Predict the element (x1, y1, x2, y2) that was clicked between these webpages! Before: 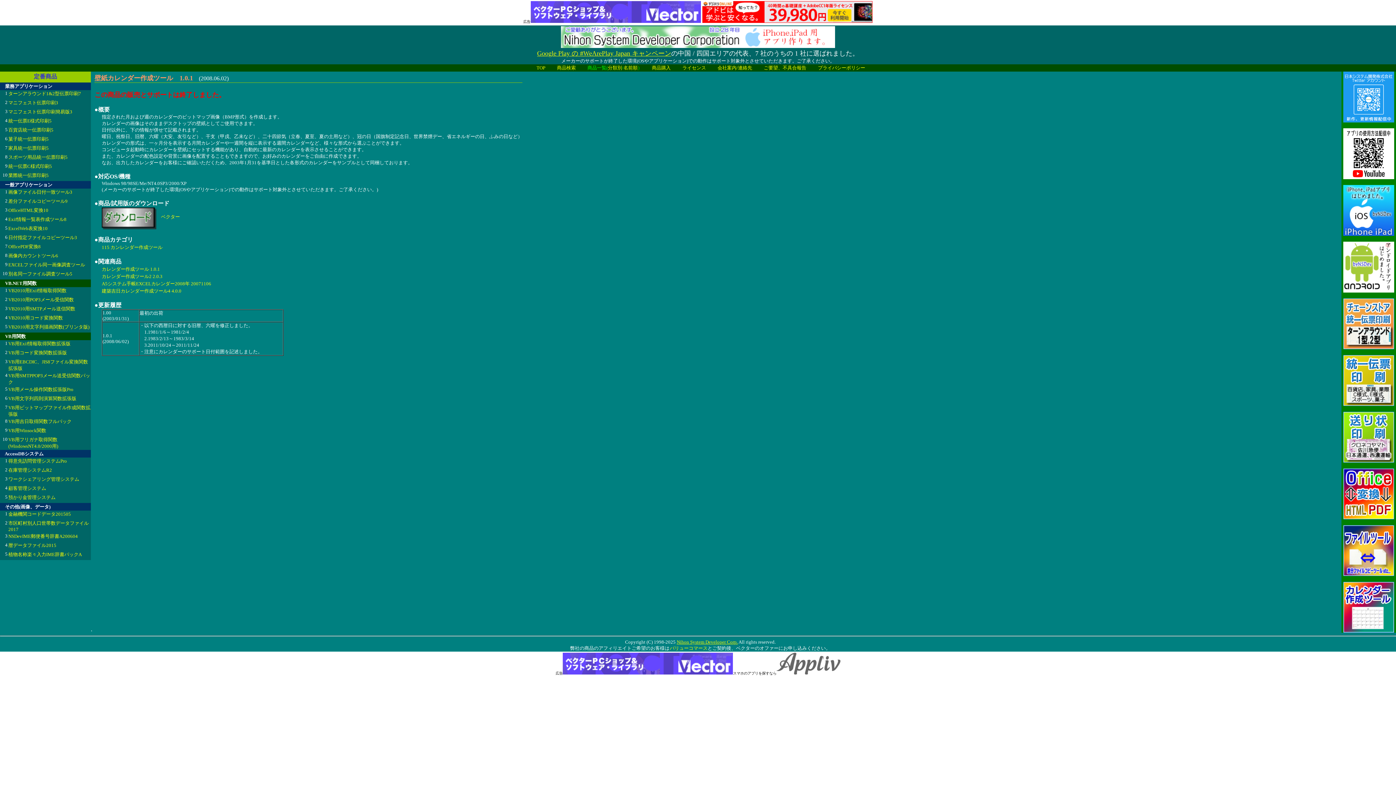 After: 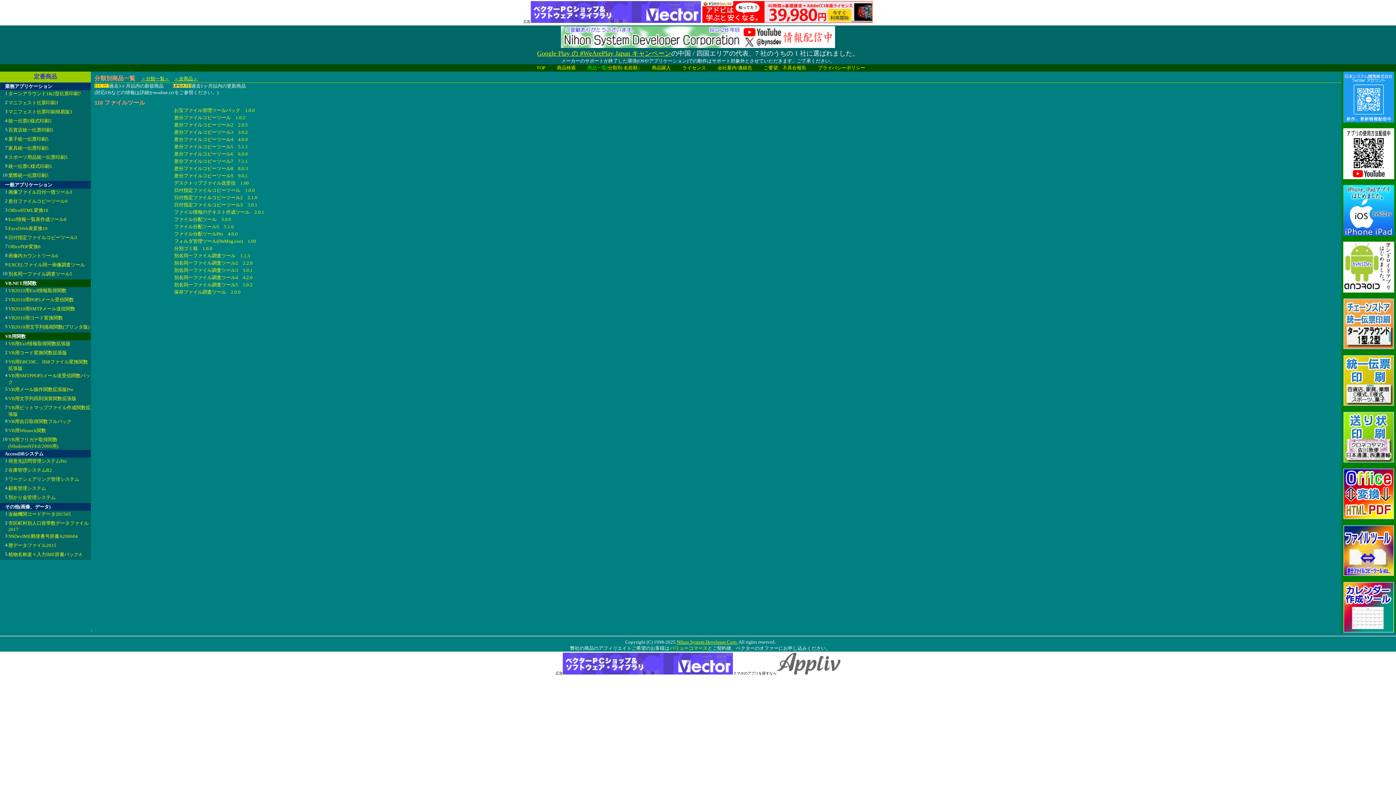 Action: bbox: (1343, 571, 1394, 577)